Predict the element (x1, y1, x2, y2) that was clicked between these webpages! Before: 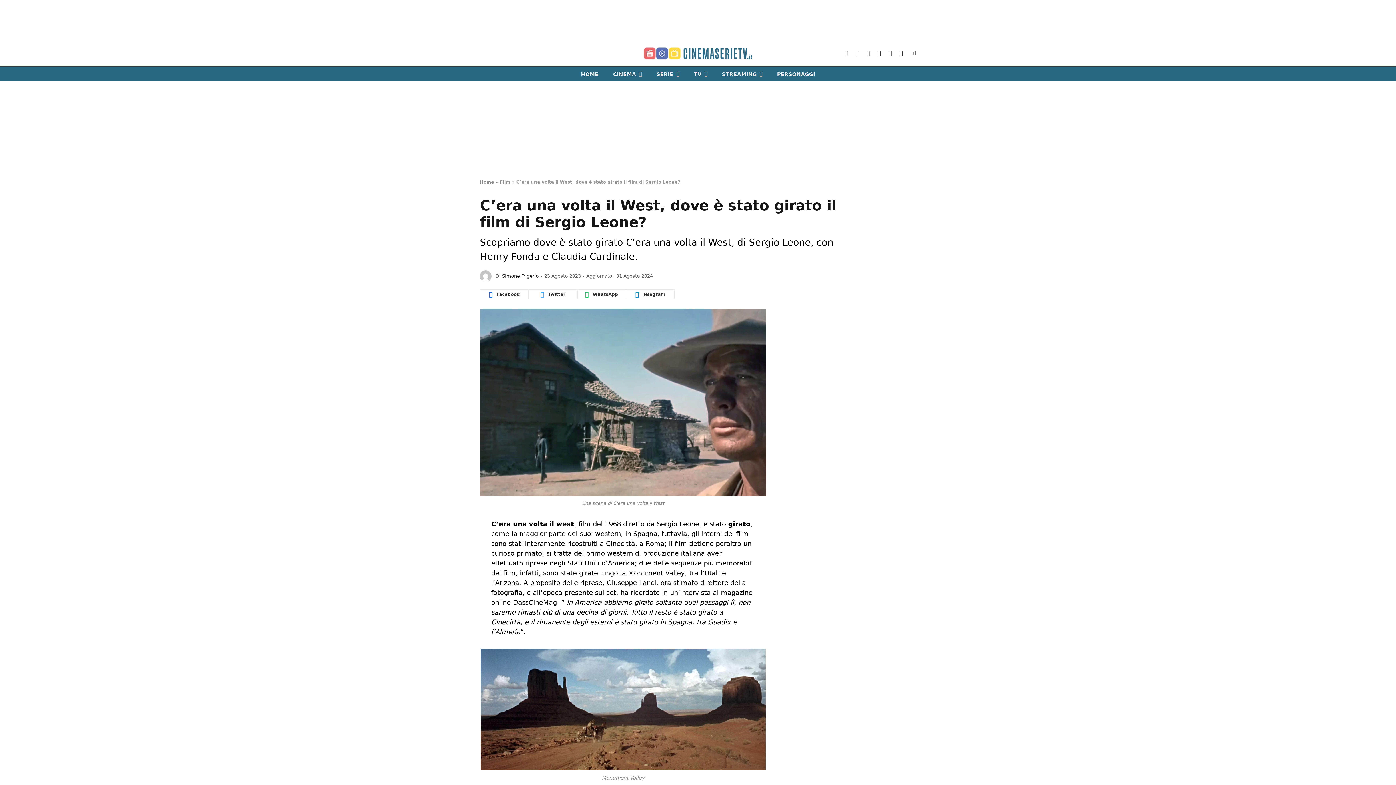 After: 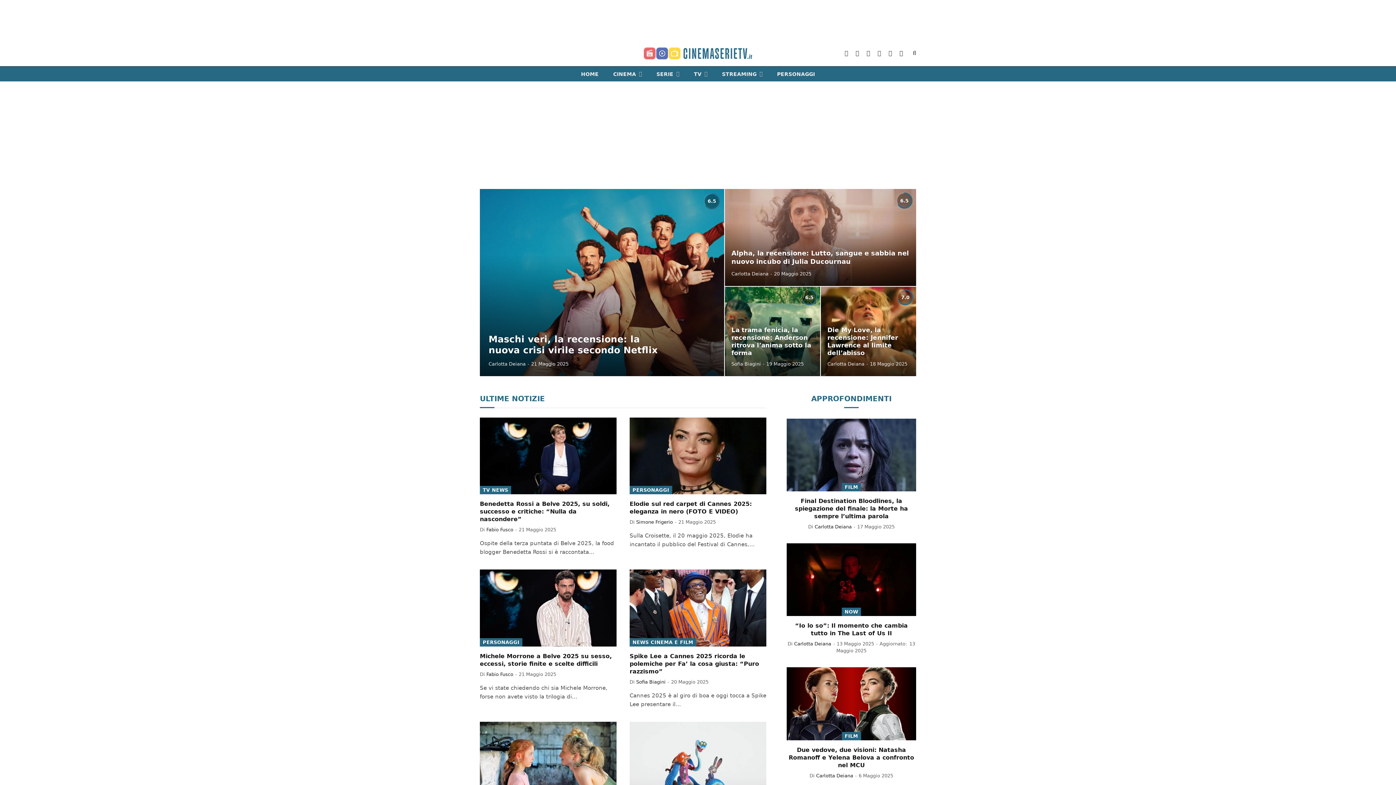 Action: bbox: (573, 66, 606, 81) label: HOME